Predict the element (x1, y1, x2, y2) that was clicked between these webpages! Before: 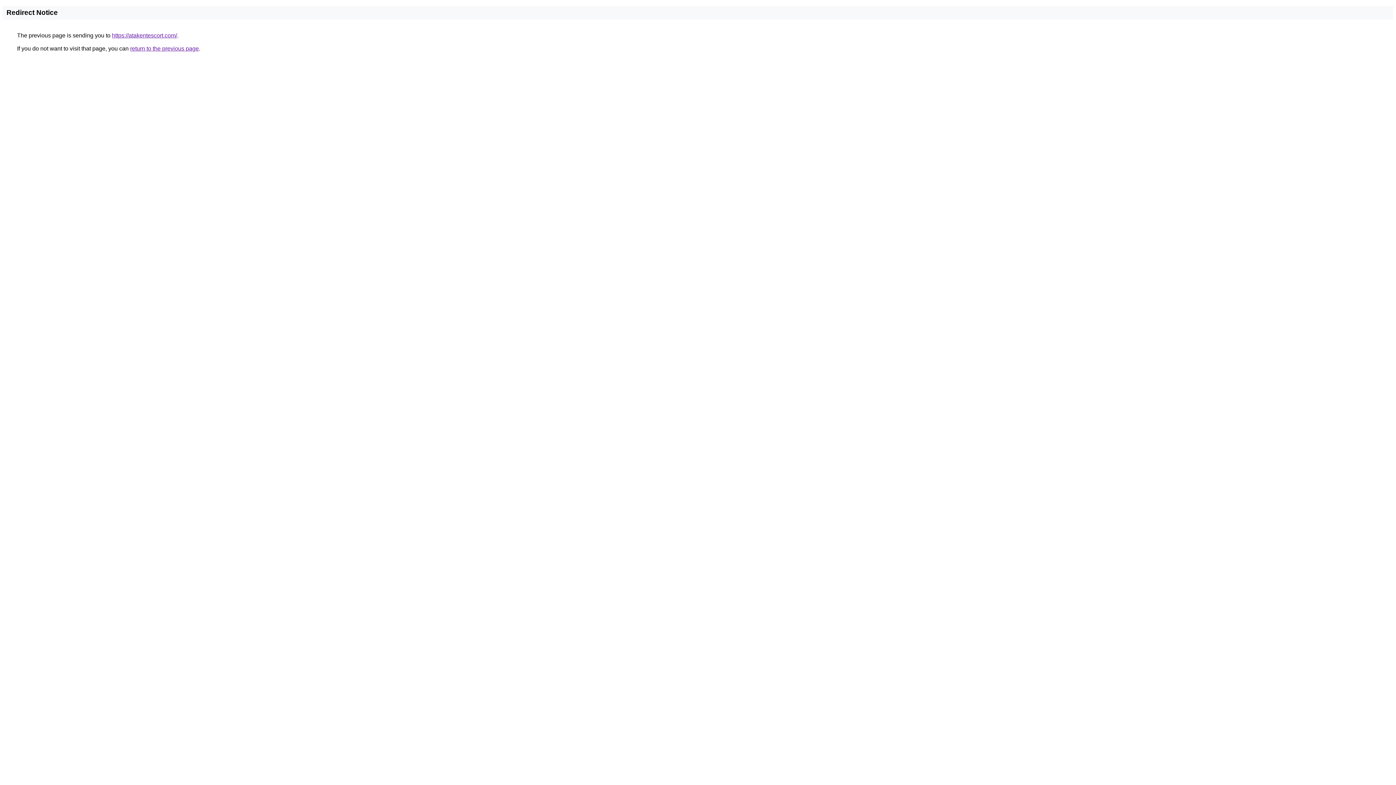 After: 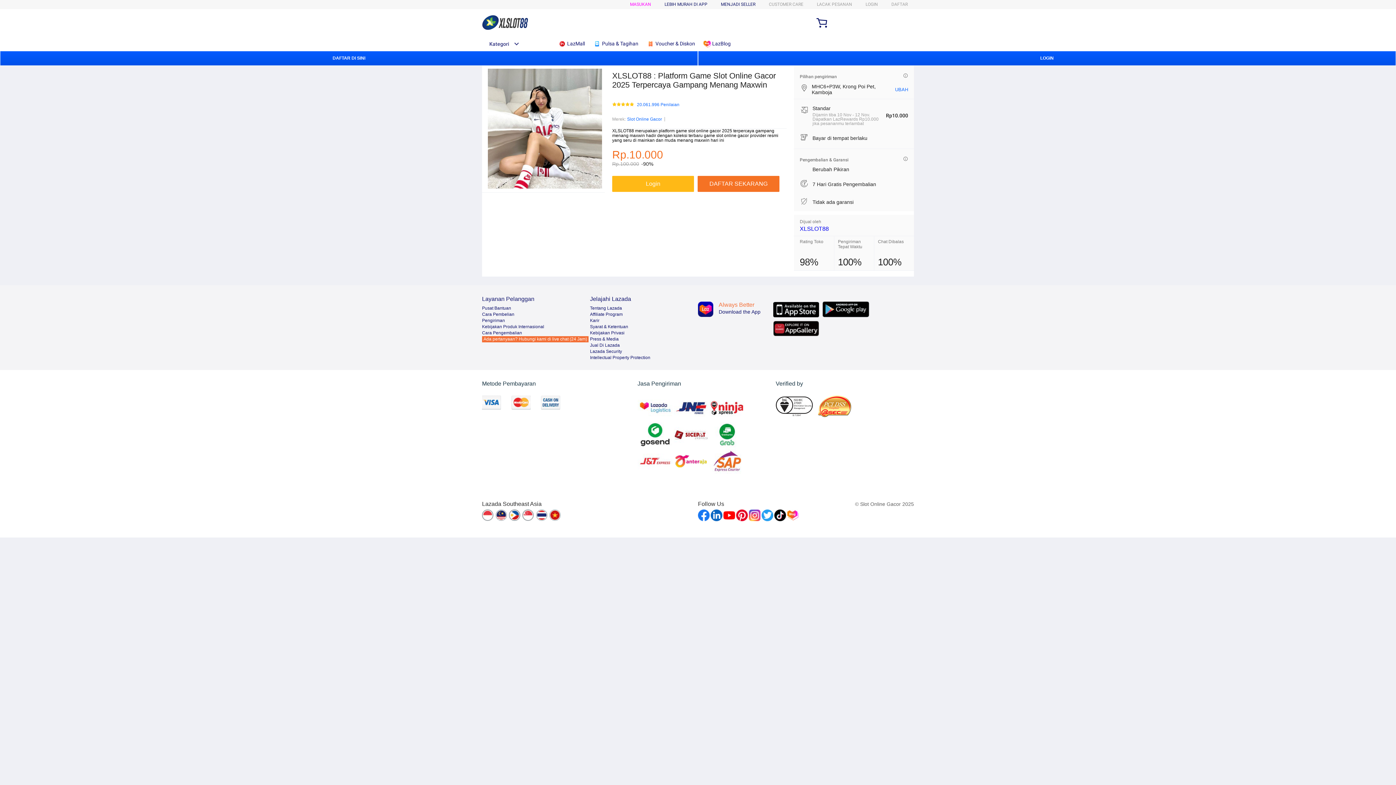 Action: bbox: (112, 32, 177, 38) label: https://atakentescort.com/